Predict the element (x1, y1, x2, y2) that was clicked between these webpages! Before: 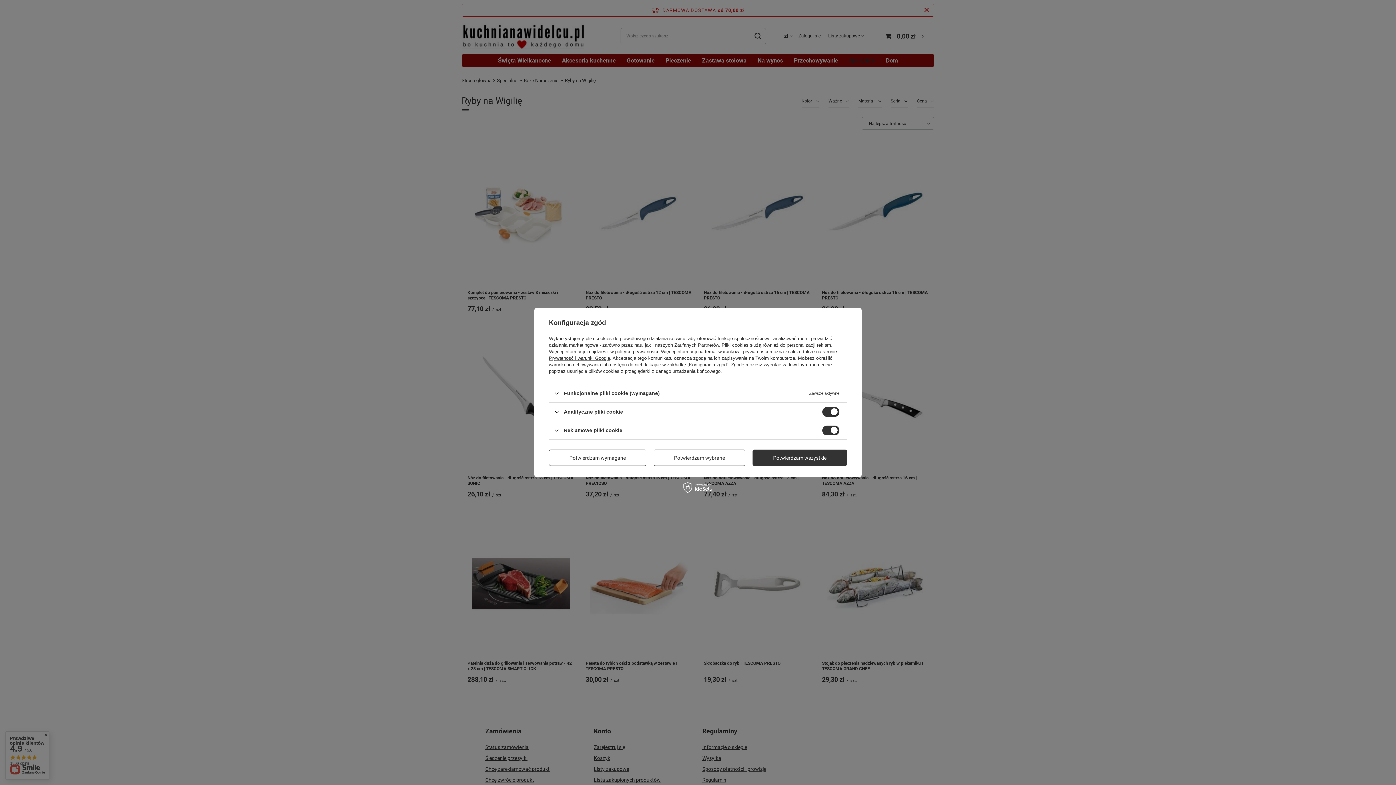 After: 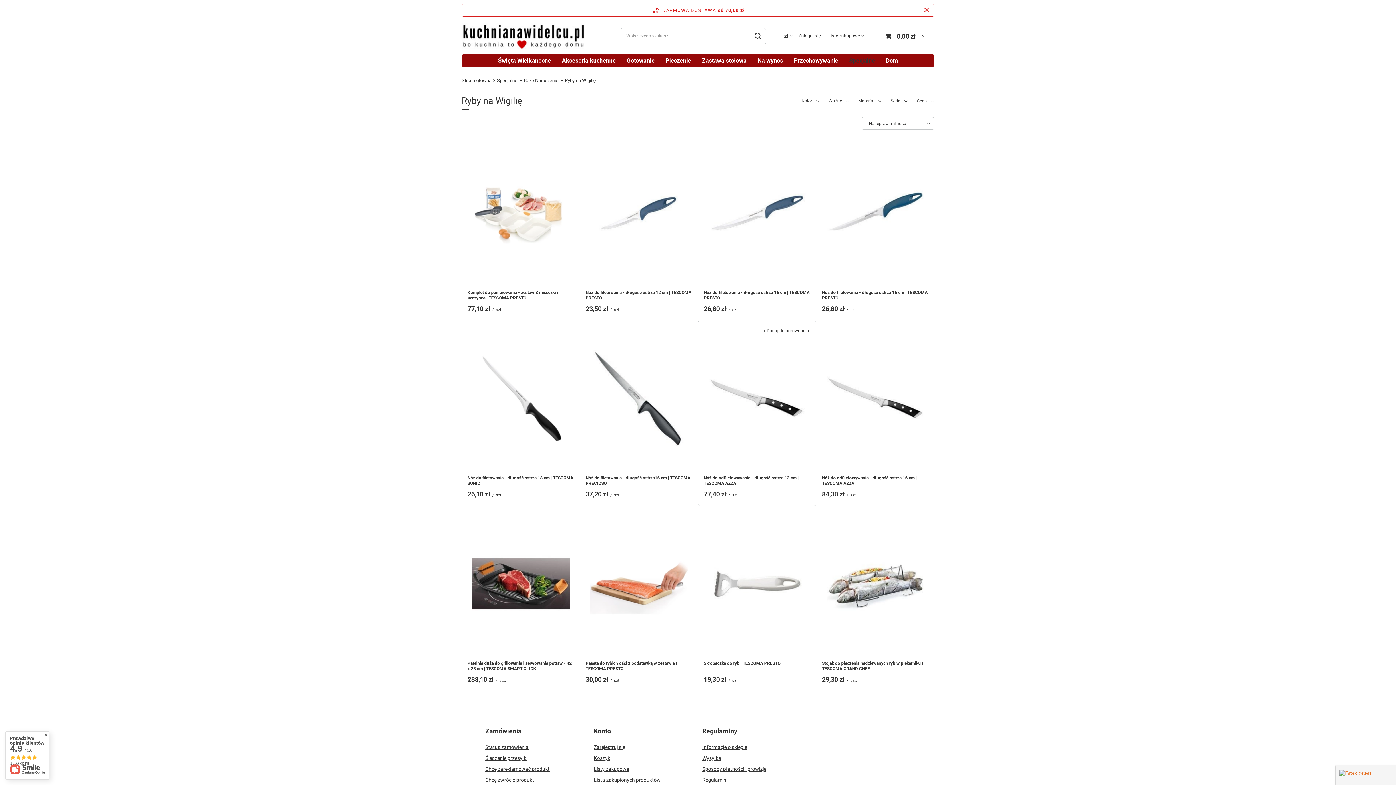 Action: bbox: (752, 449, 847, 466) label: Potwierdzam wszystkie